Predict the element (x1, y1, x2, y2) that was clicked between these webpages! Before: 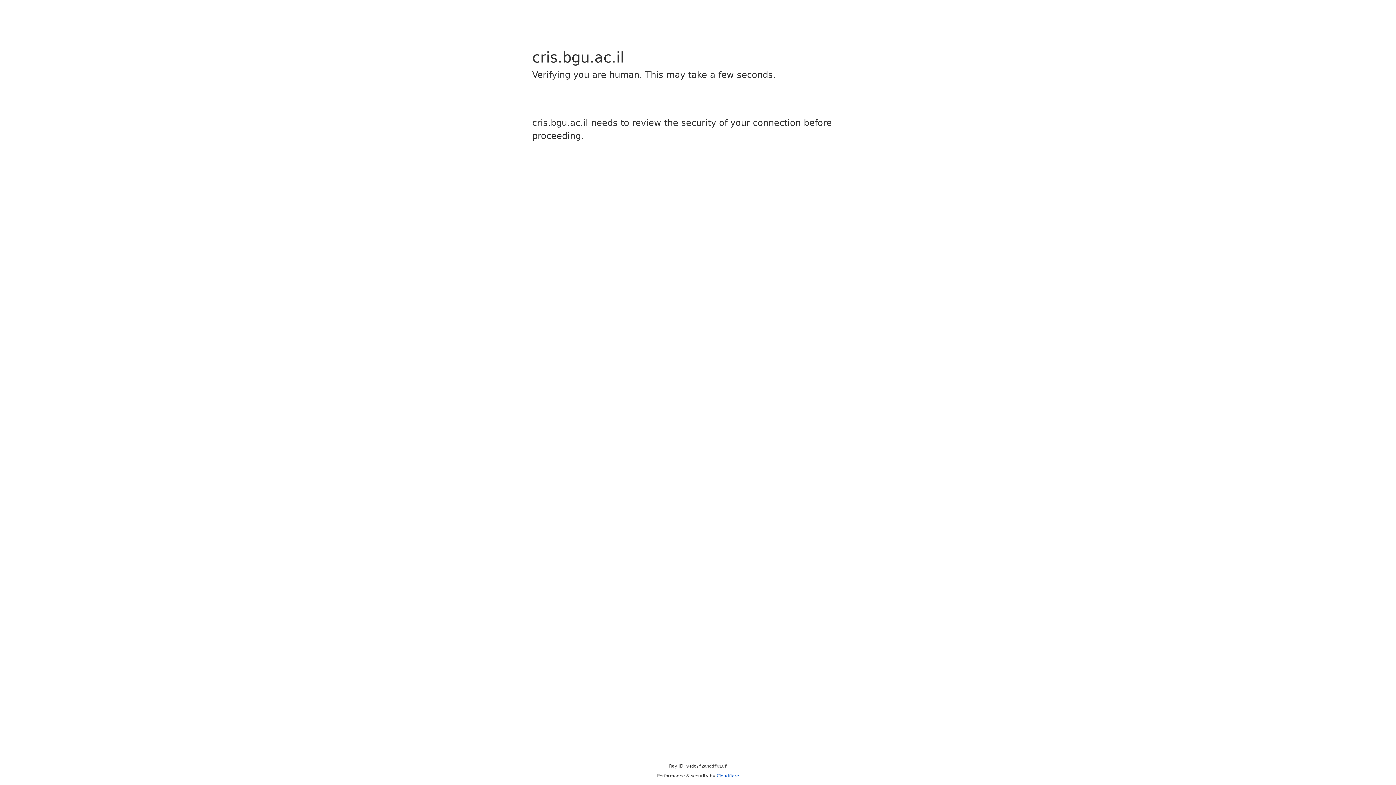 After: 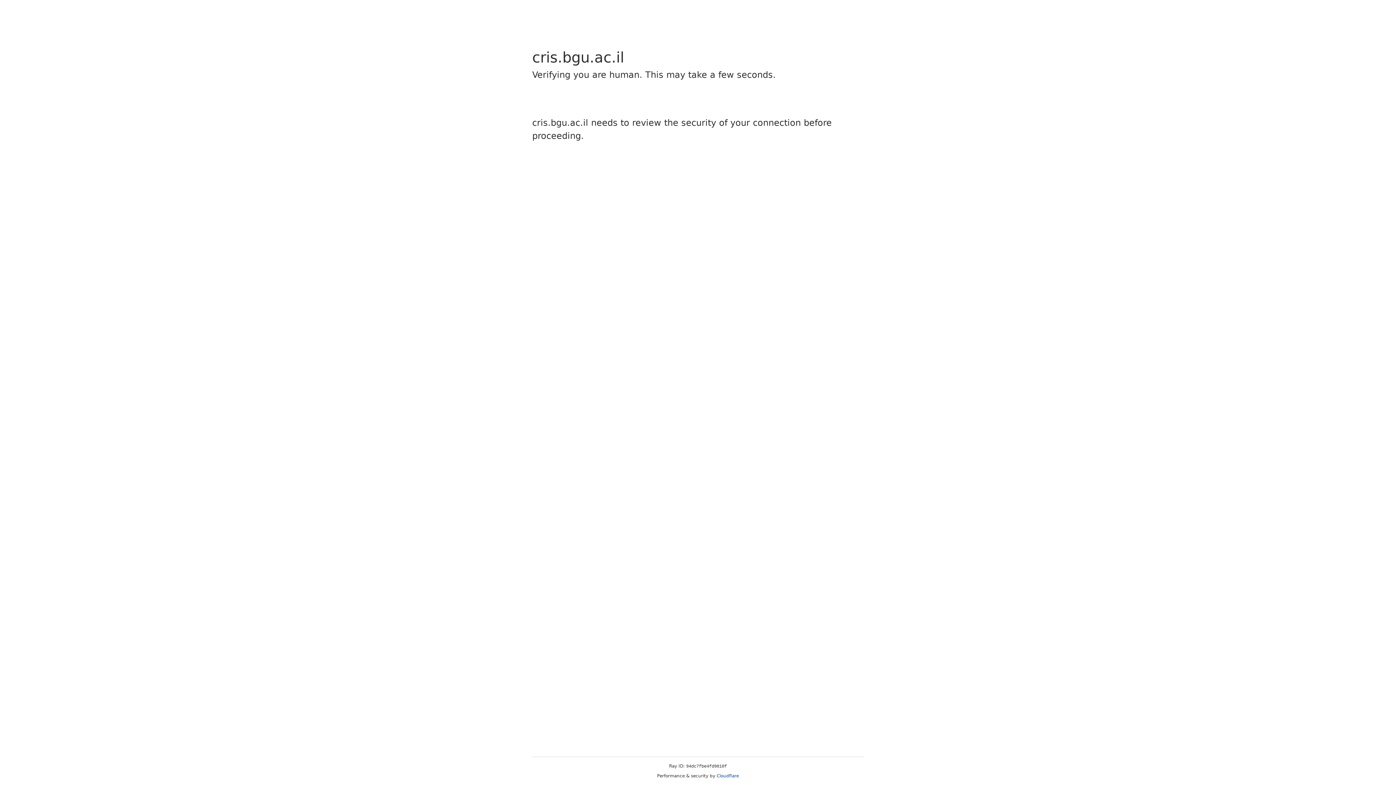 Action: label: Cloudflare bbox: (716, 773, 739, 778)